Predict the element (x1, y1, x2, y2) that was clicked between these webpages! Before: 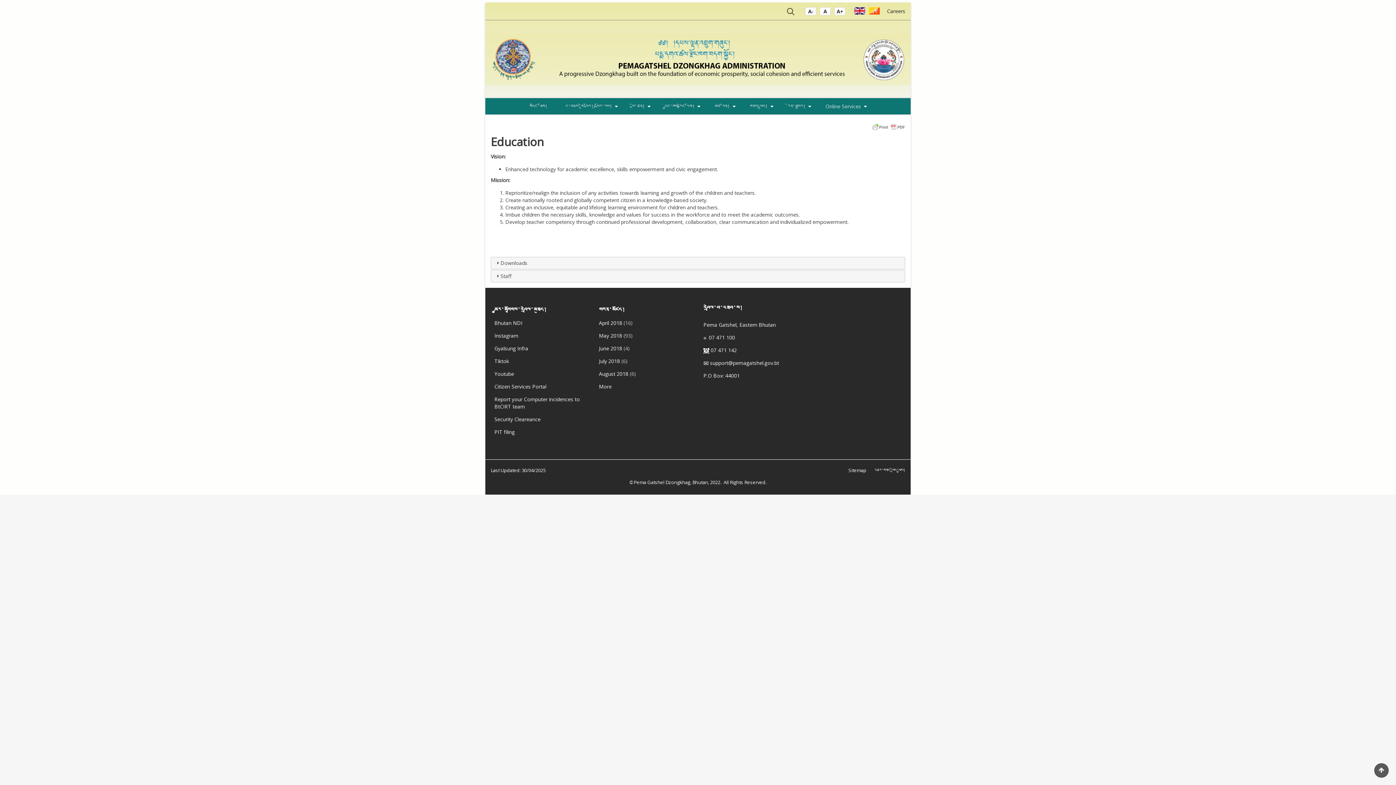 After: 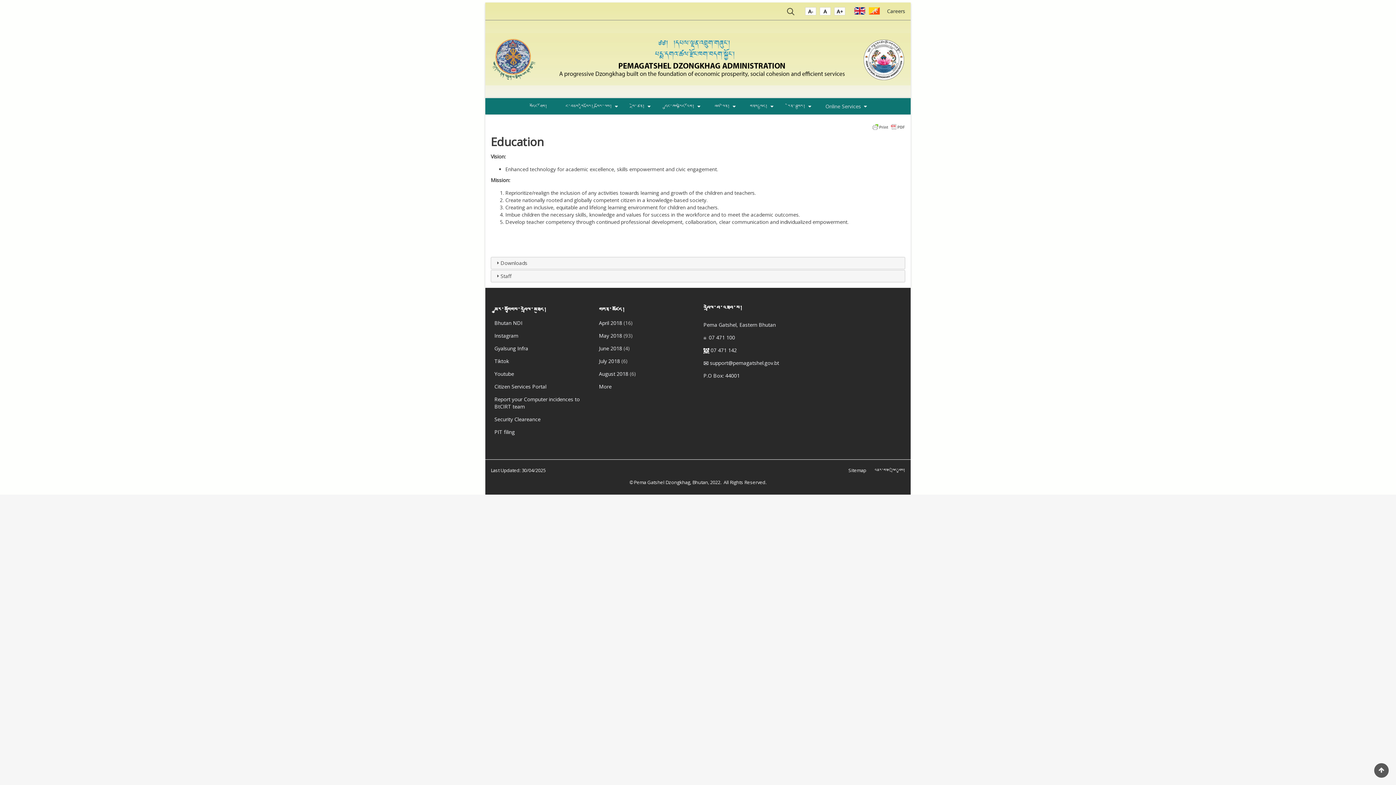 Action: bbox: (820, 7, 830, 18) label: A